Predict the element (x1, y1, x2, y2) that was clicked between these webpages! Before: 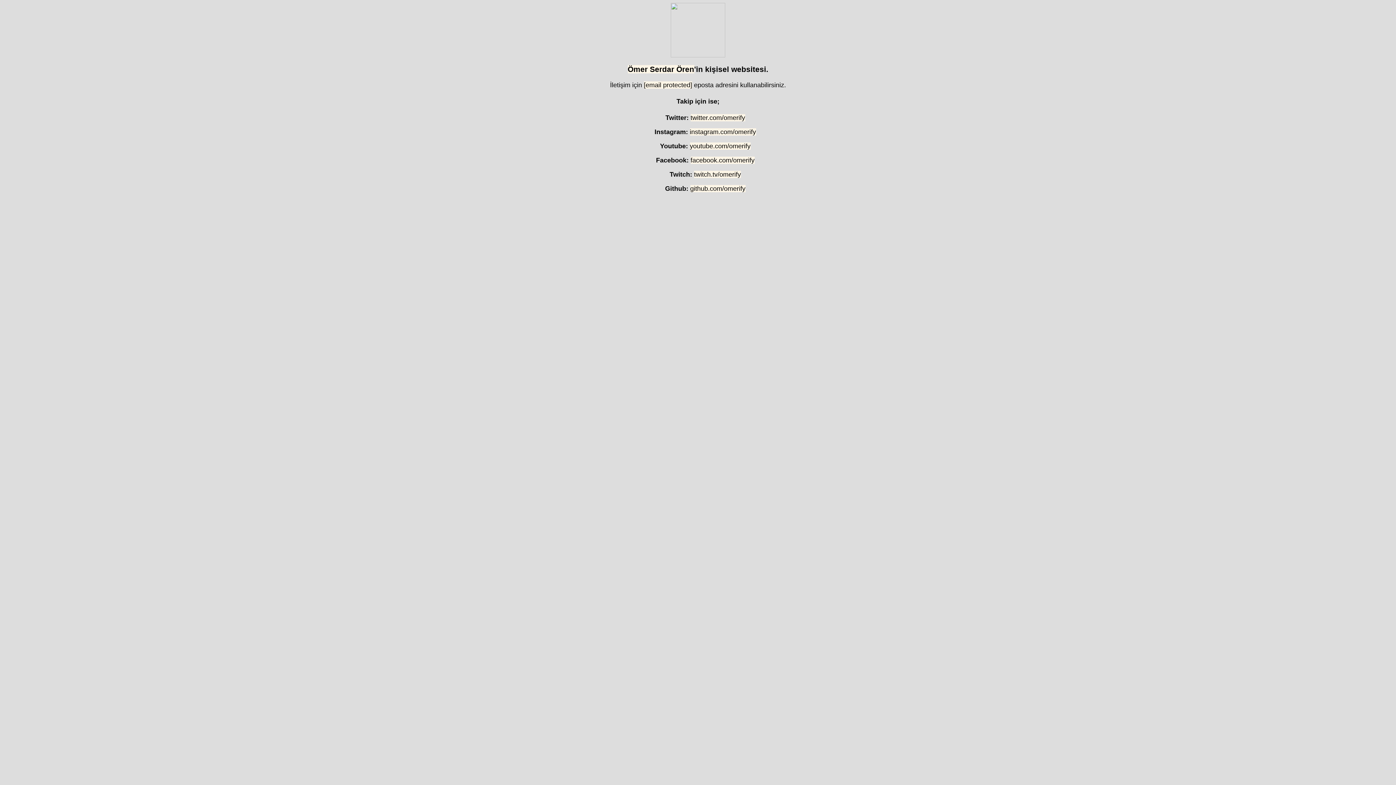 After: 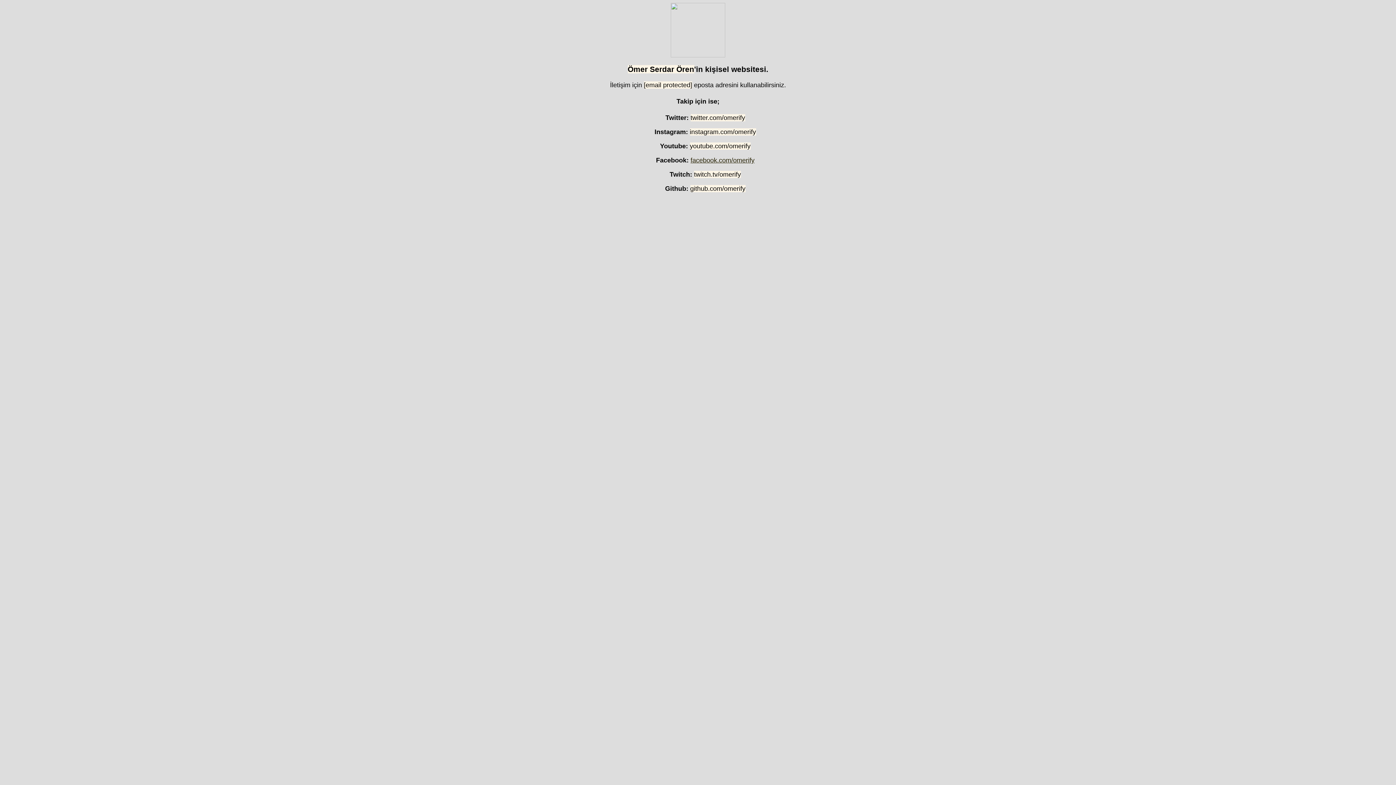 Action: label: facebook.com/omerify bbox: (690, 156, 754, 163)